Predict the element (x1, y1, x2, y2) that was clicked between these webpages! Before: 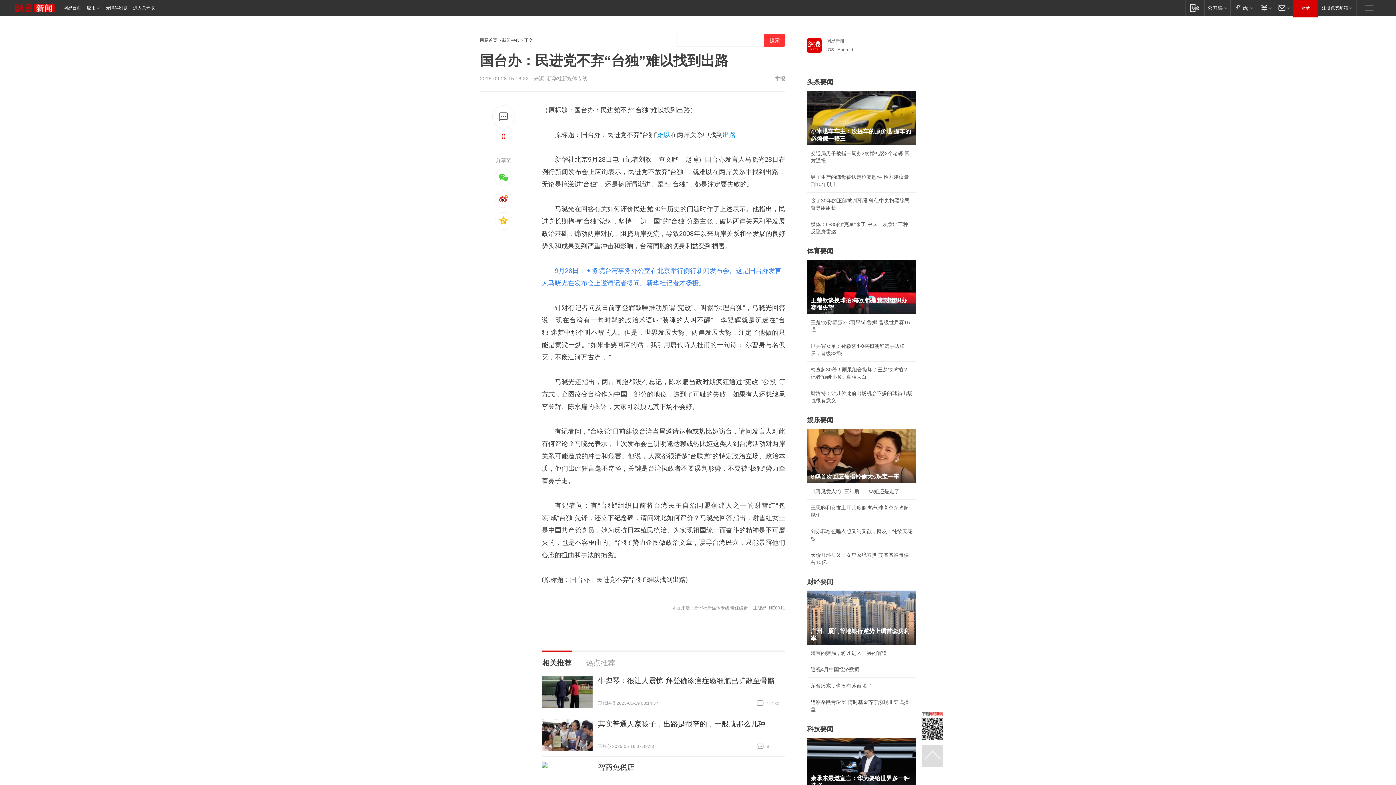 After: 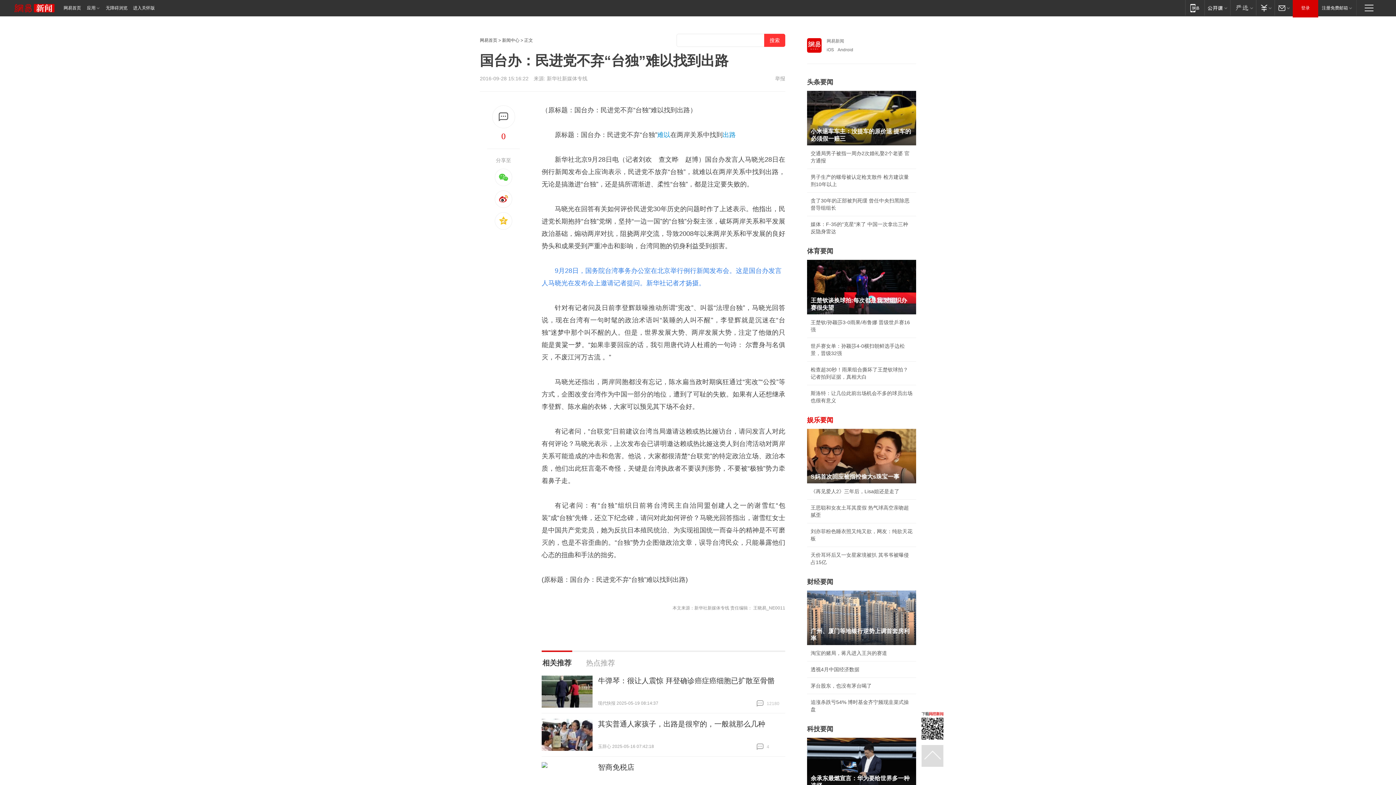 Action: label: 娱乐要闻 bbox: (807, 416, 833, 424)